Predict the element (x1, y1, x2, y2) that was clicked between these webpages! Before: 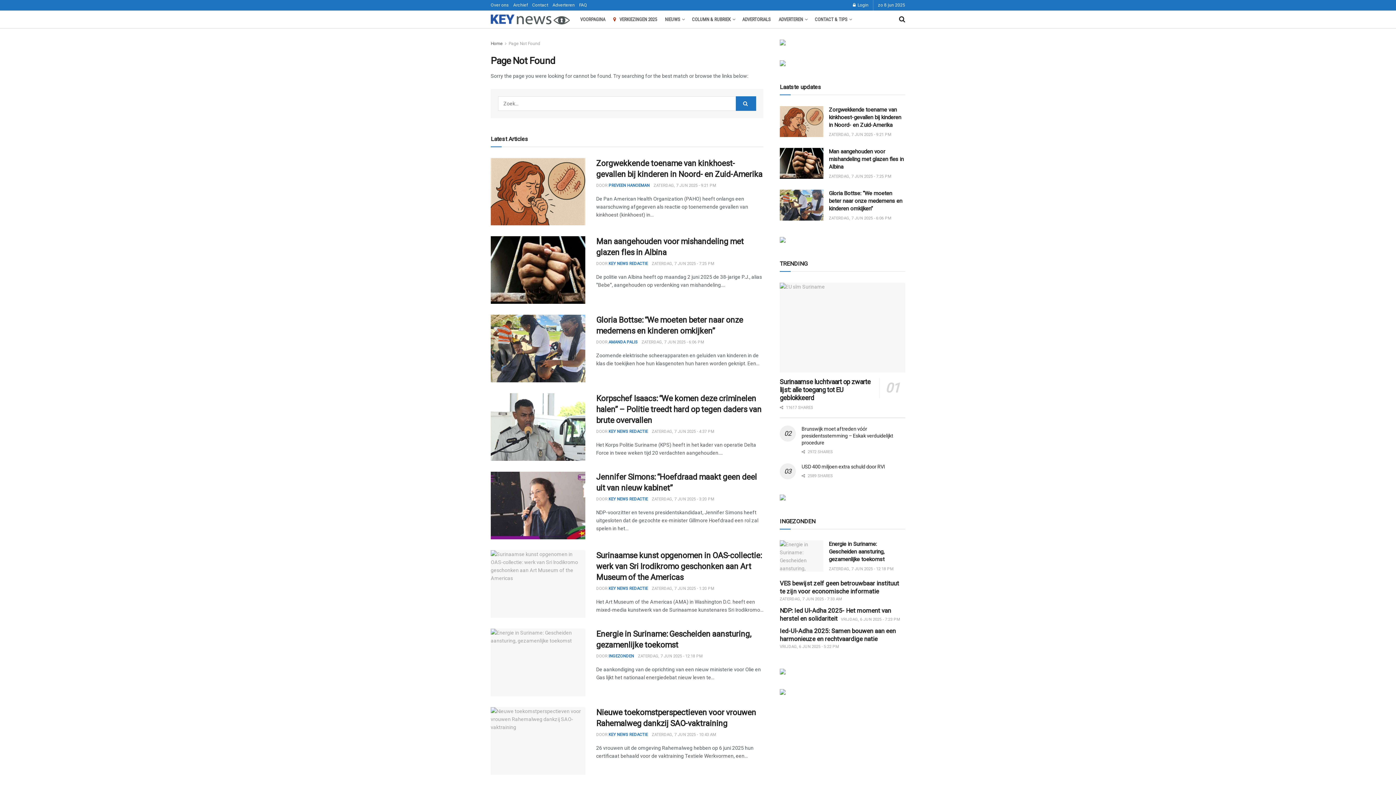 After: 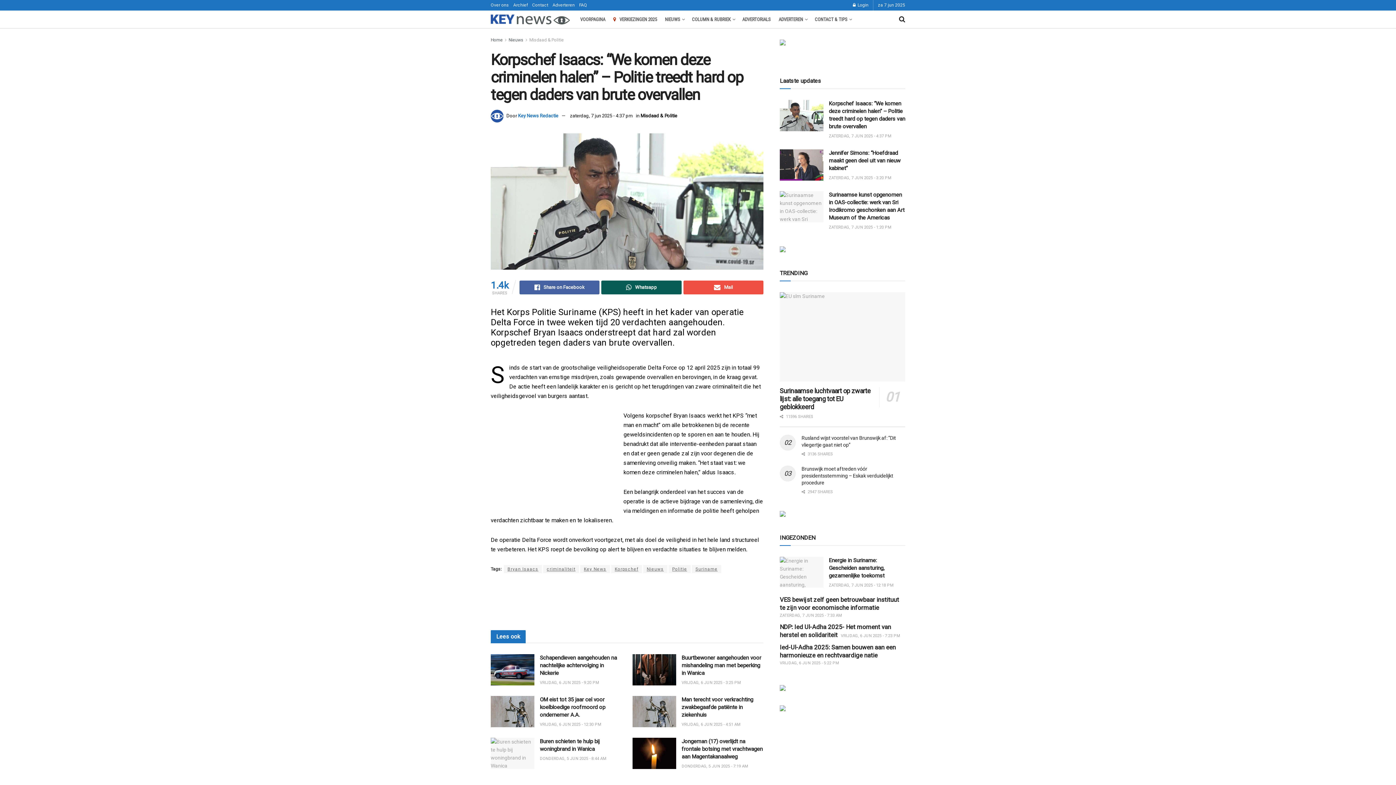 Action: bbox: (596, 394, 761, 425) label: Korpschef Isaacs: “We komen deze criminelen halen” – Politie treedt hard op tegen daders van brute overvallen